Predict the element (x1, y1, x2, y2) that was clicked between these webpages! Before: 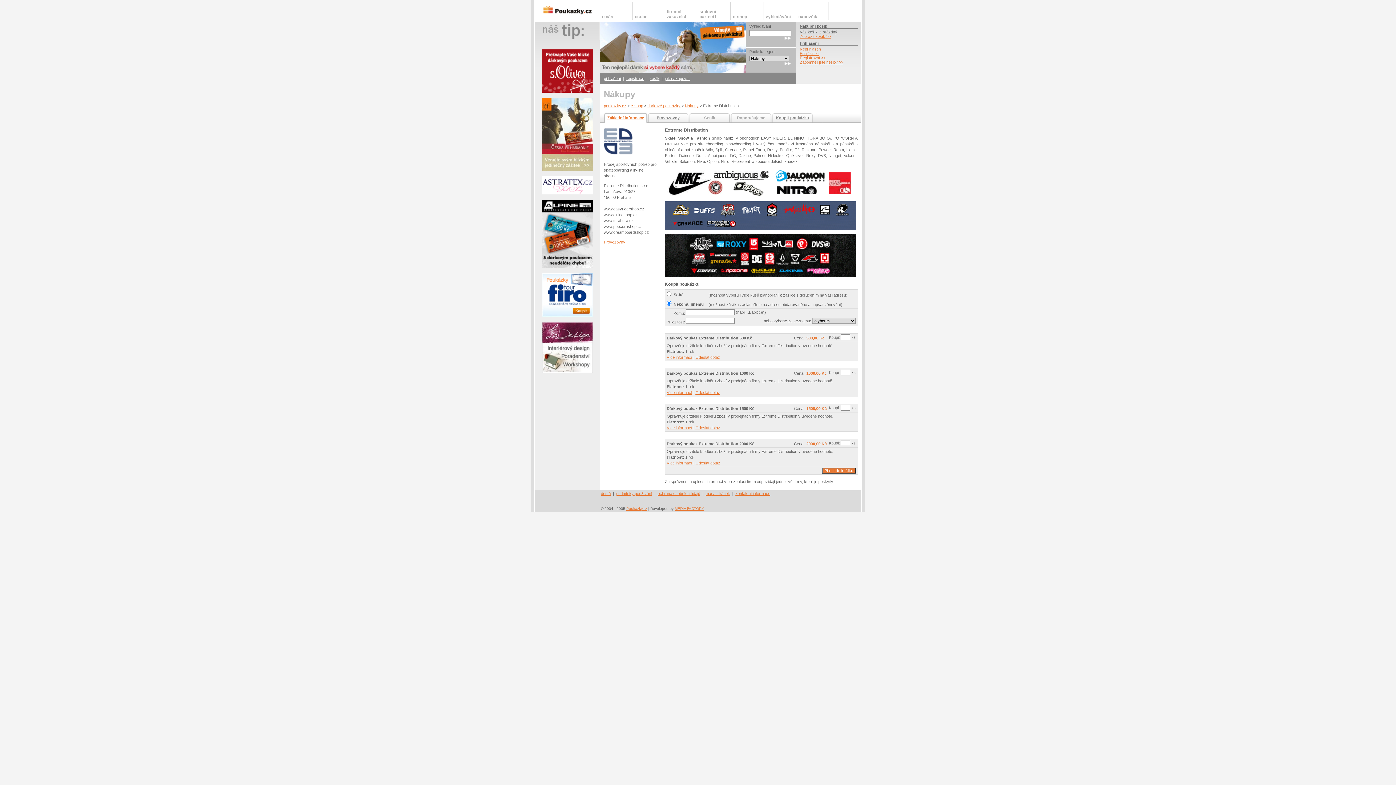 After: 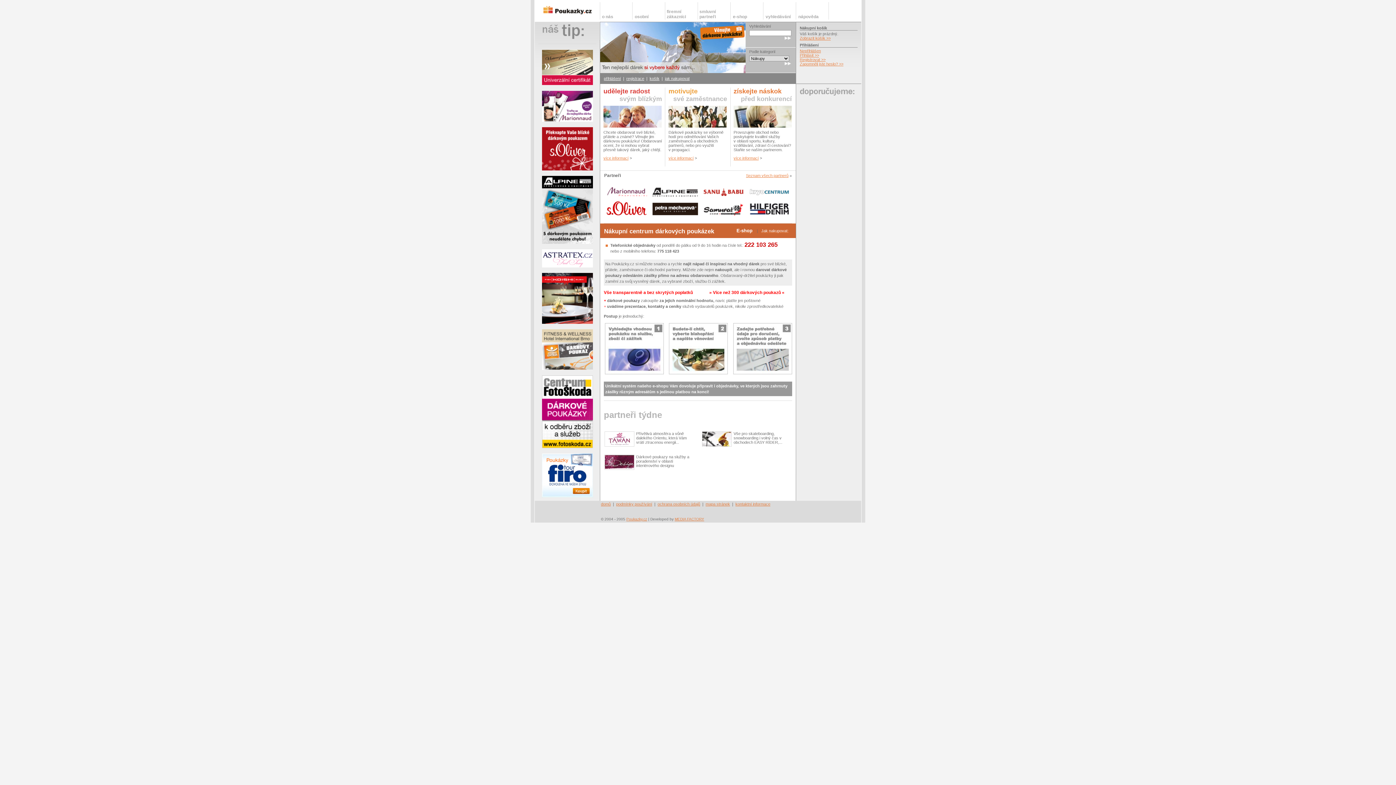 Action: bbox: (534, 13, 594, 18)